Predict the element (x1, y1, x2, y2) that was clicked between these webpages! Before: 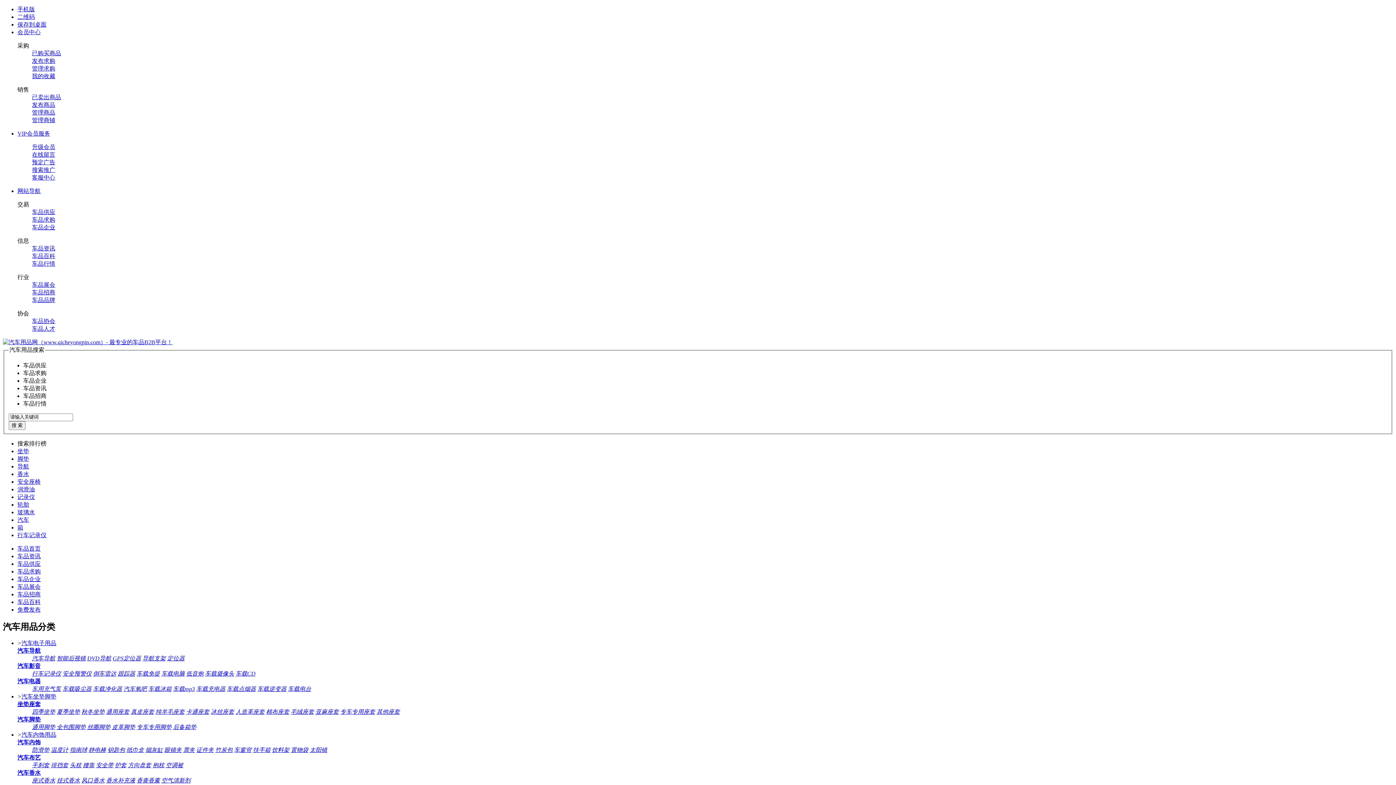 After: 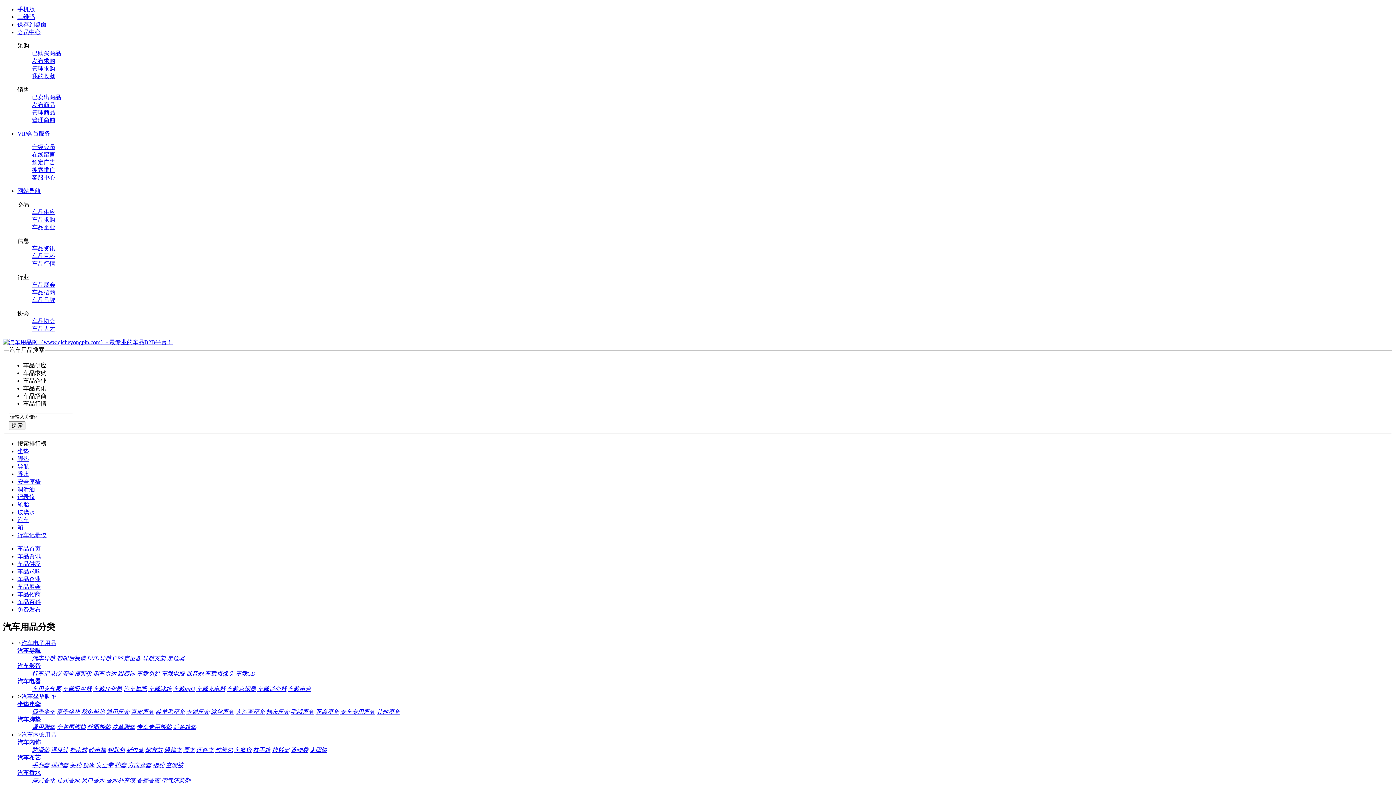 Action: bbox: (161, 777, 190, 784) label: 空气清新剂